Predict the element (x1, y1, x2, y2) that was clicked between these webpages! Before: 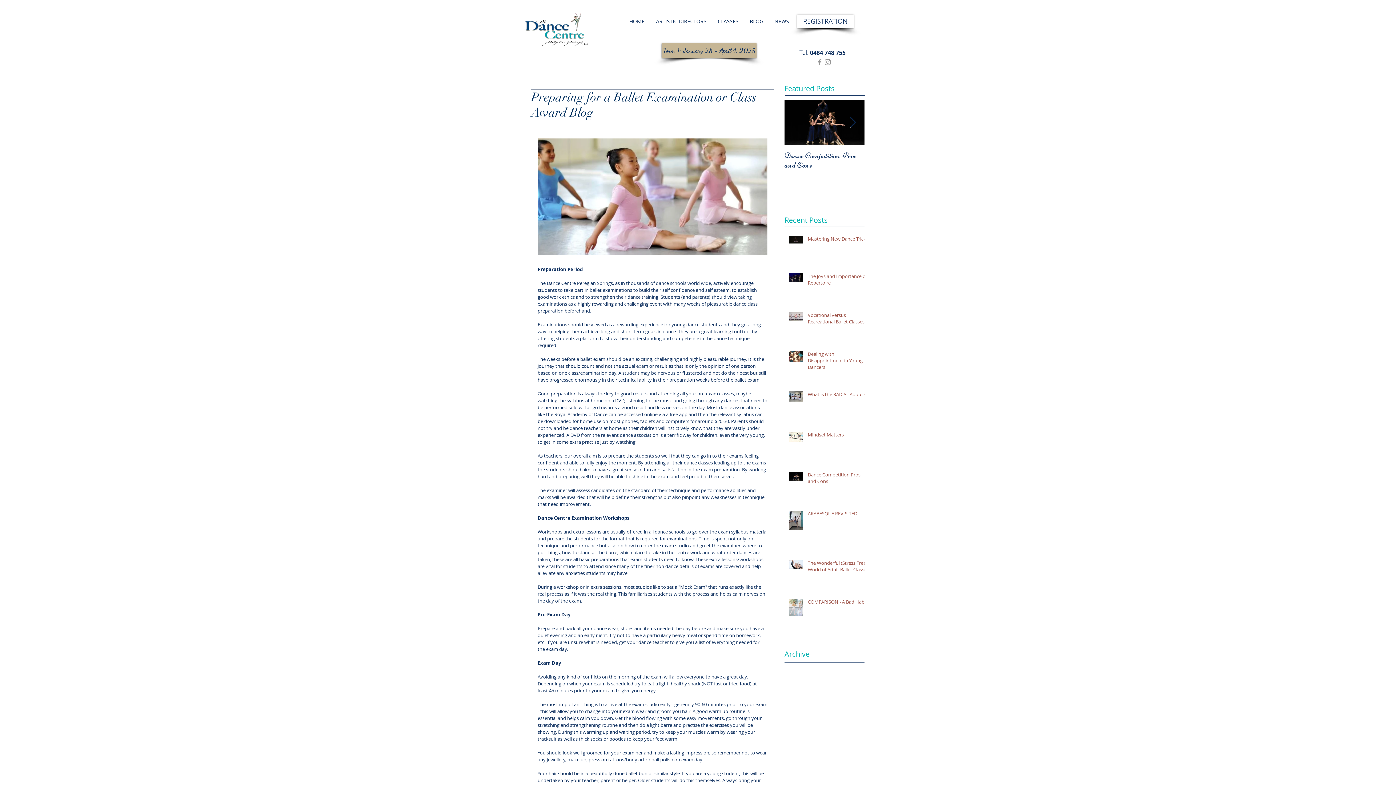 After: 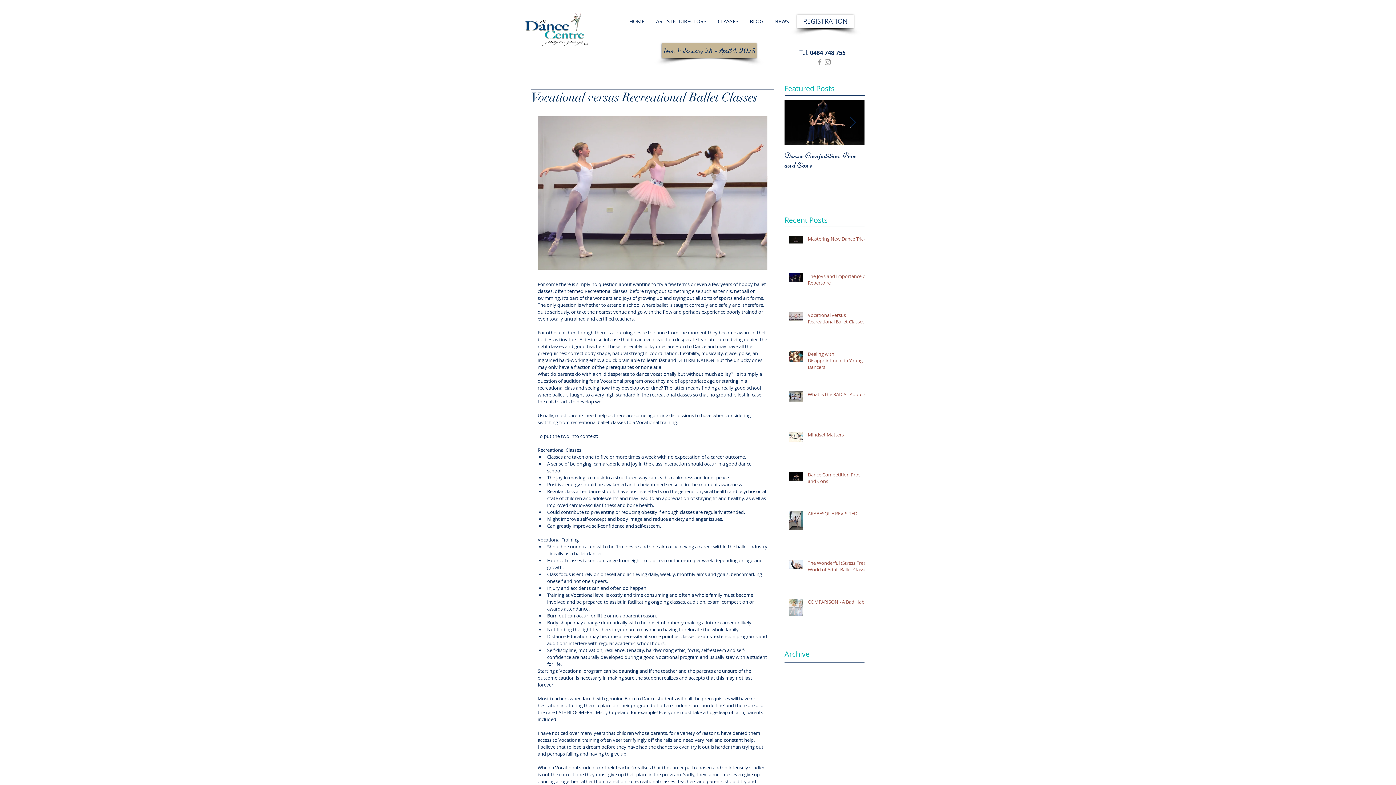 Action: bbox: (808, 311, 869, 327) label: Vocational versus Recreational Ballet Classes